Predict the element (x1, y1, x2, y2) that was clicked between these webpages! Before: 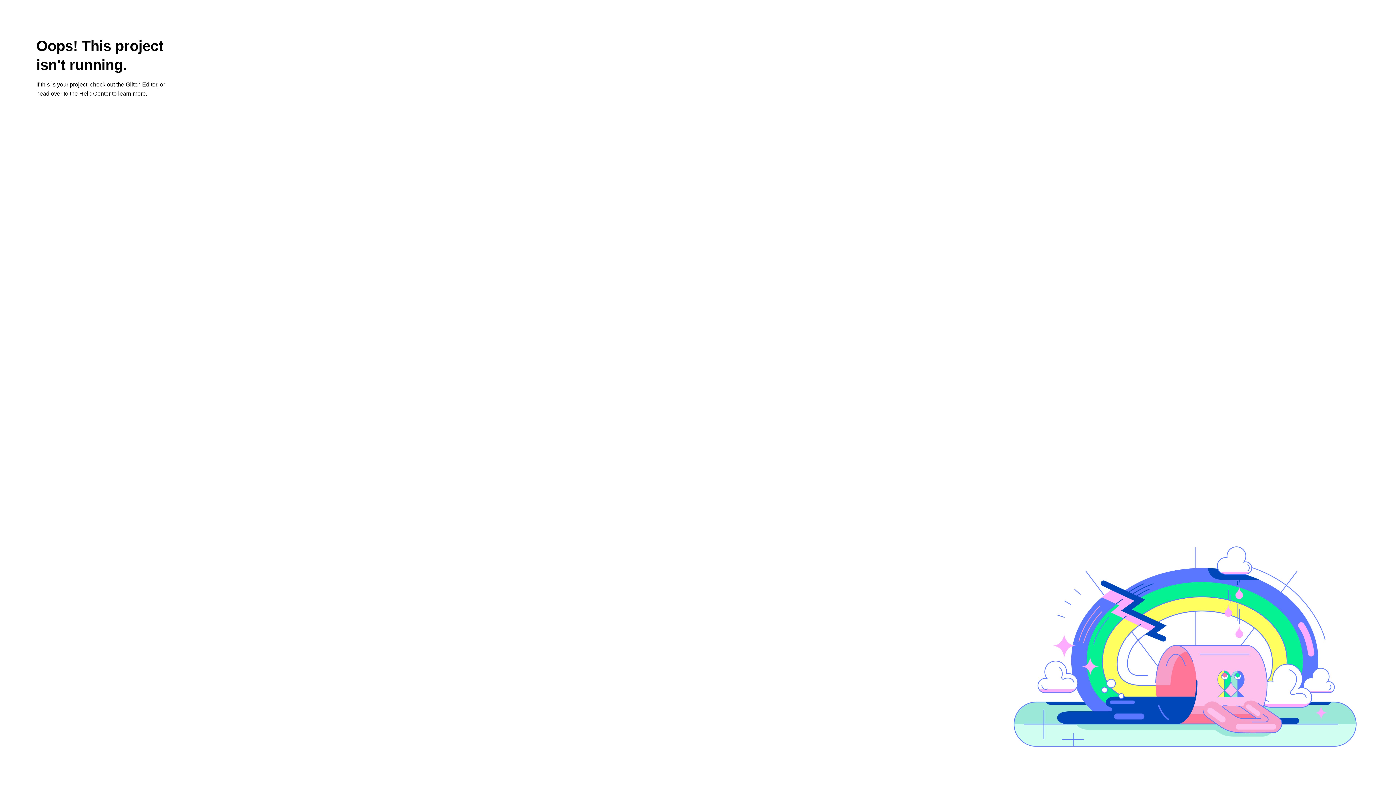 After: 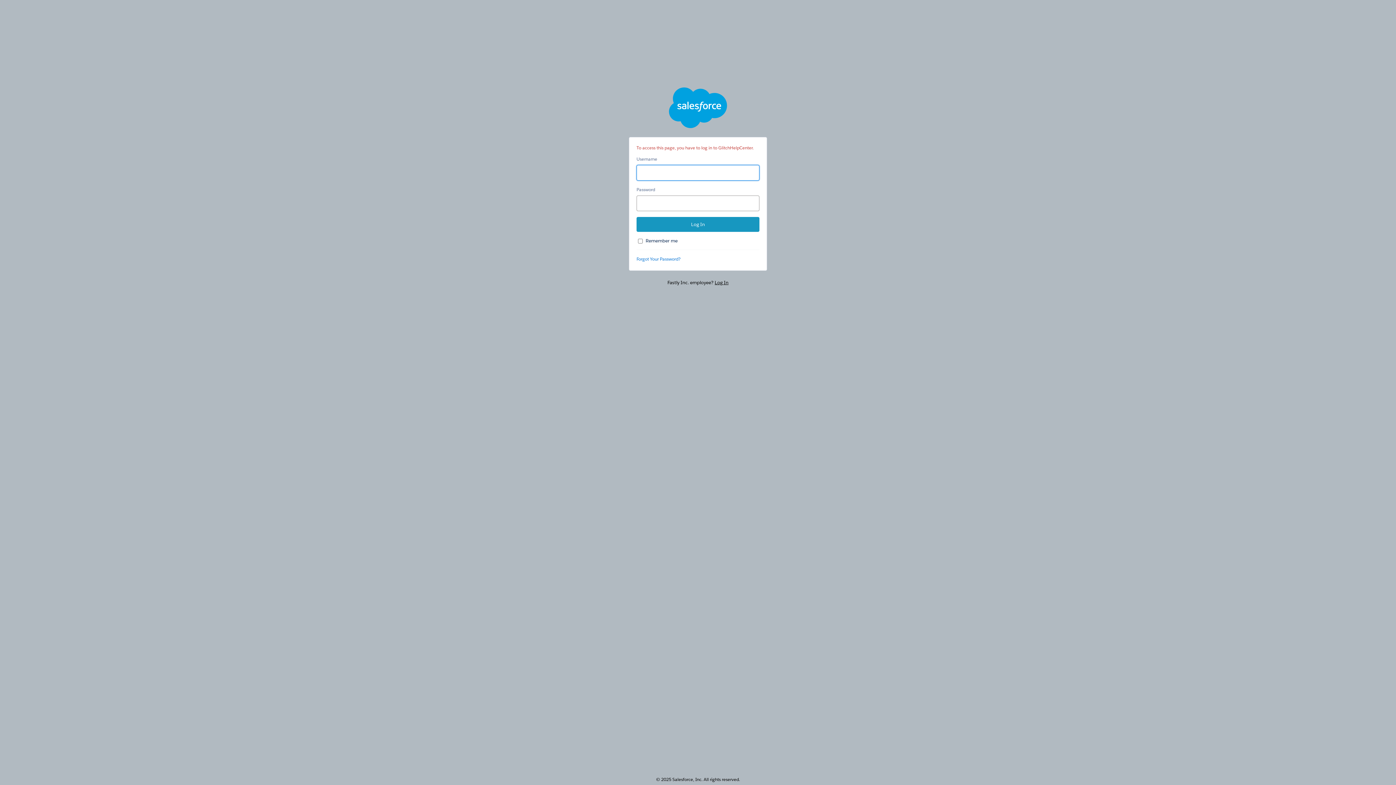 Action: label: learn more bbox: (118, 90, 145, 96)